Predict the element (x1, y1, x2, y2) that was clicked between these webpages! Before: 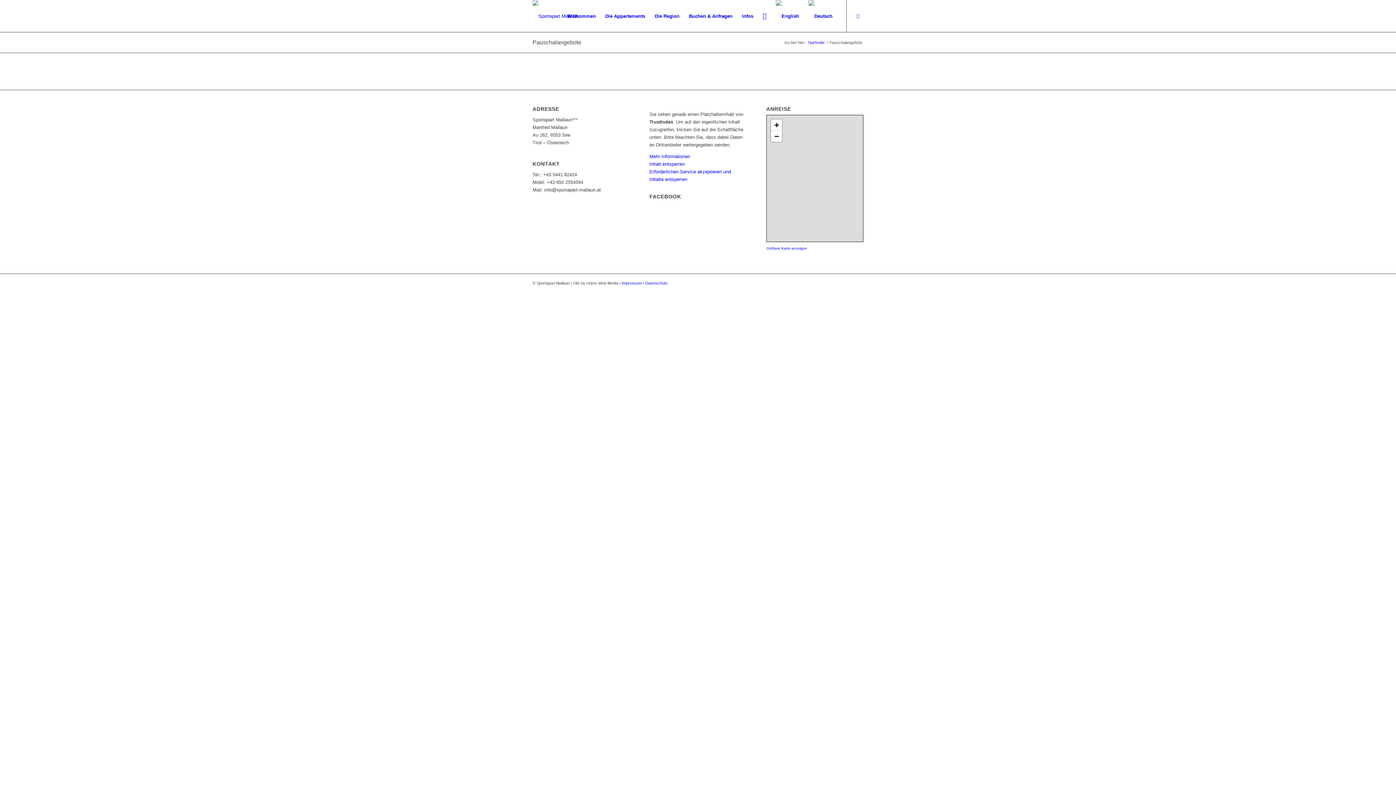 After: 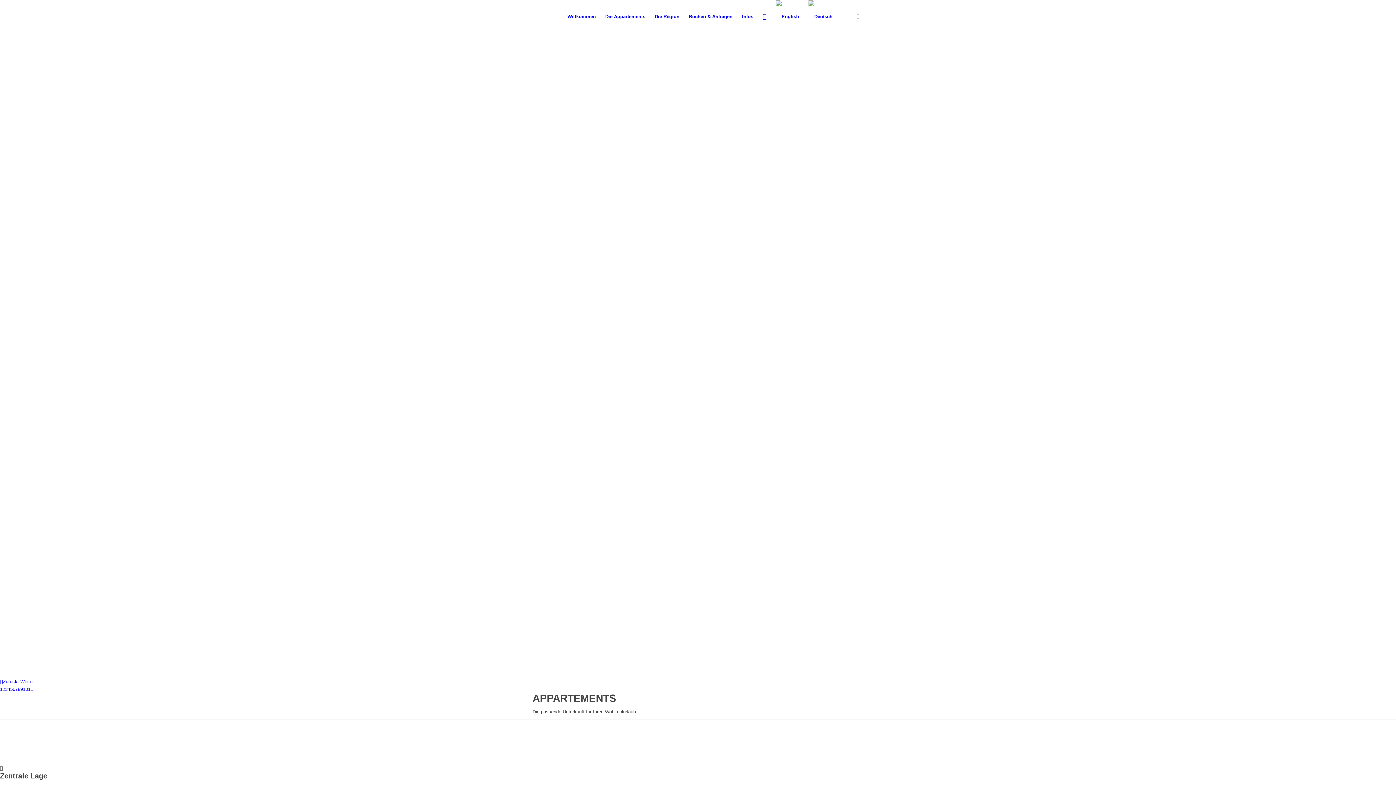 Action: label: Startseite bbox: (806, 40, 825, 45)